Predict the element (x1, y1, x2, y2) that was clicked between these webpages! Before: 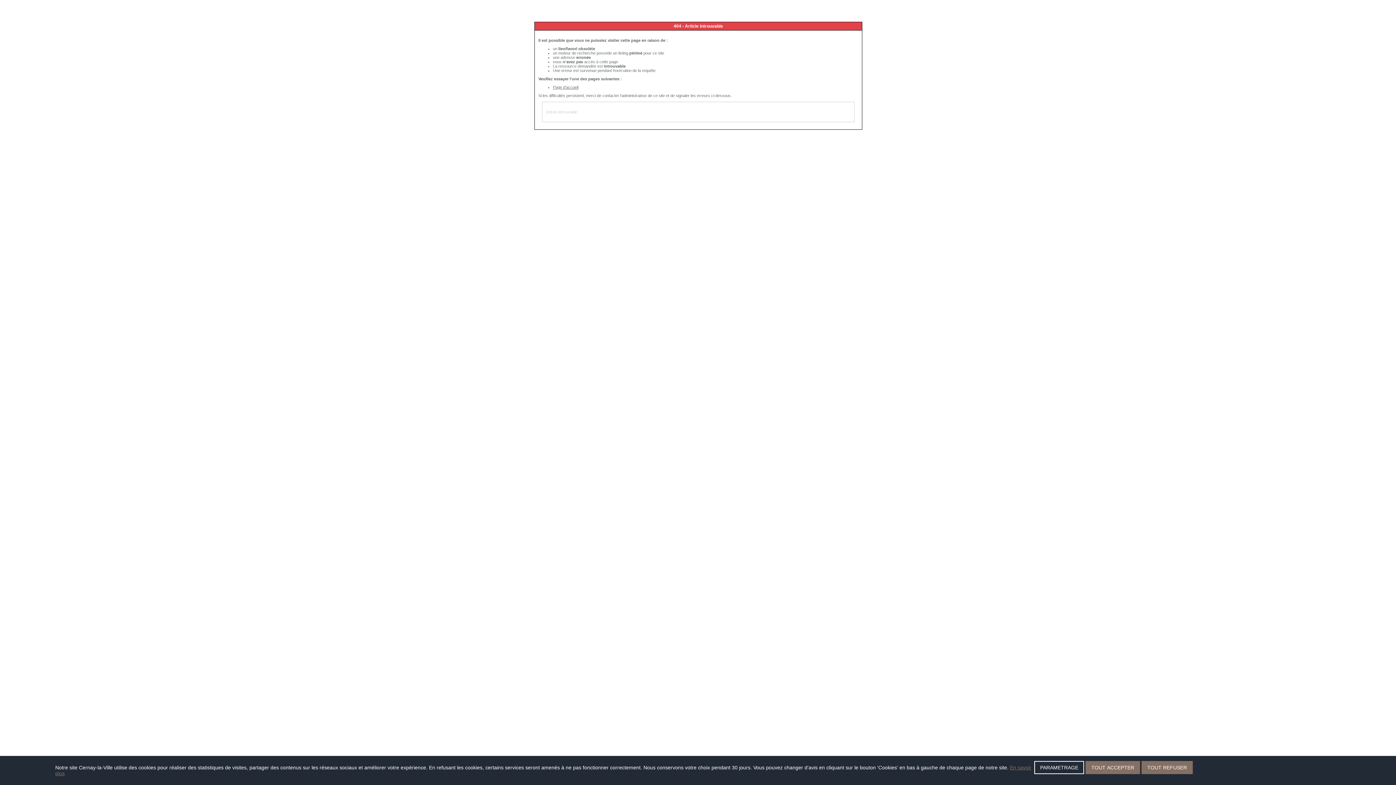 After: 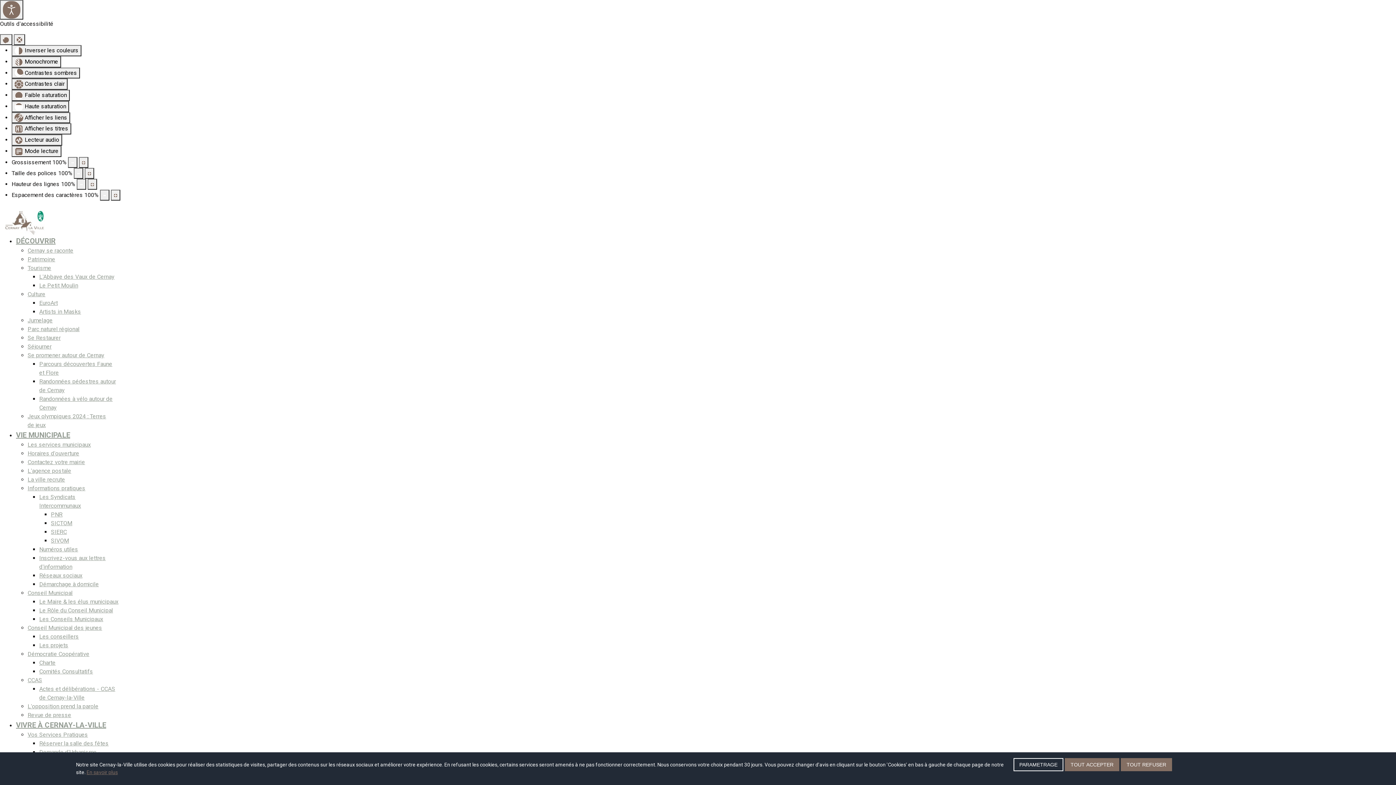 Action: label: Page d'accueil bbox: (553, 85, 578, 89)